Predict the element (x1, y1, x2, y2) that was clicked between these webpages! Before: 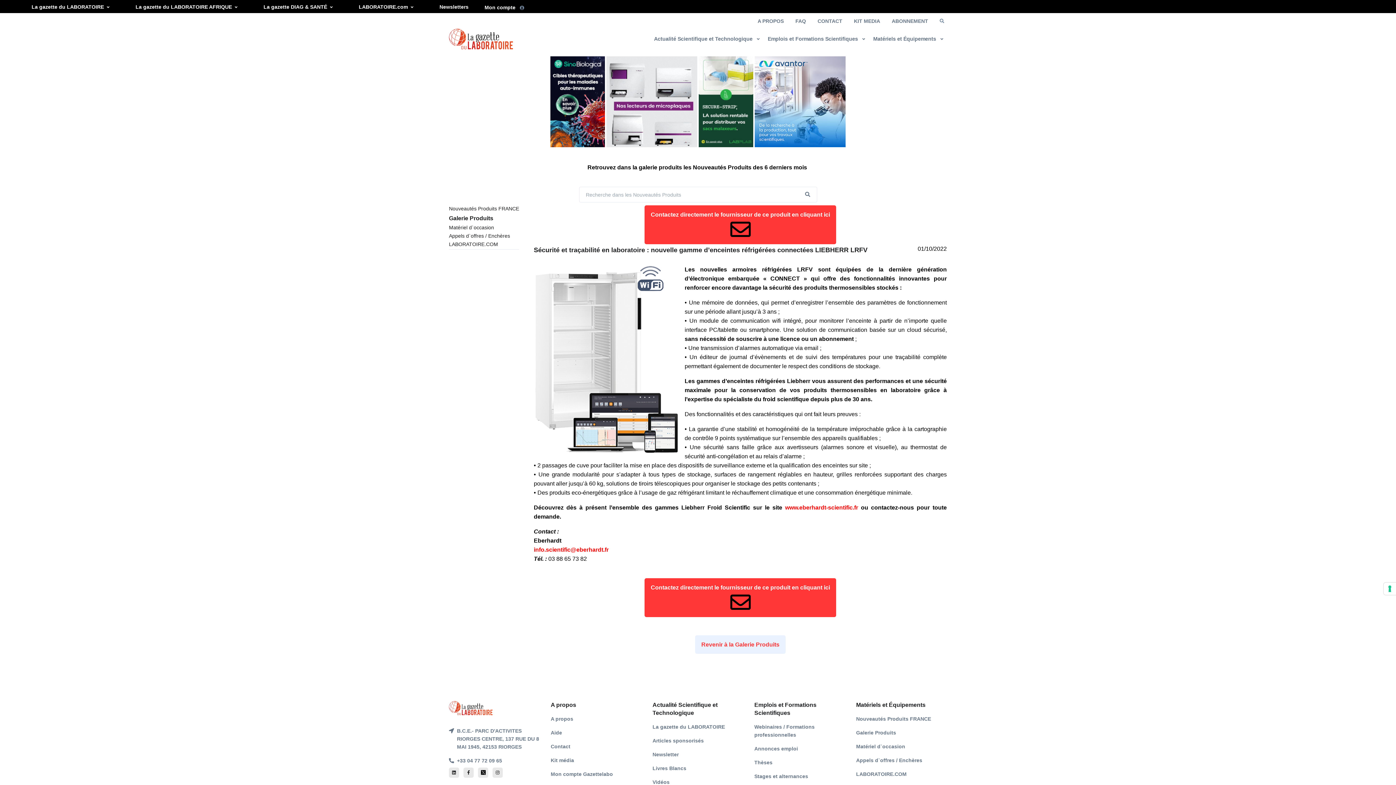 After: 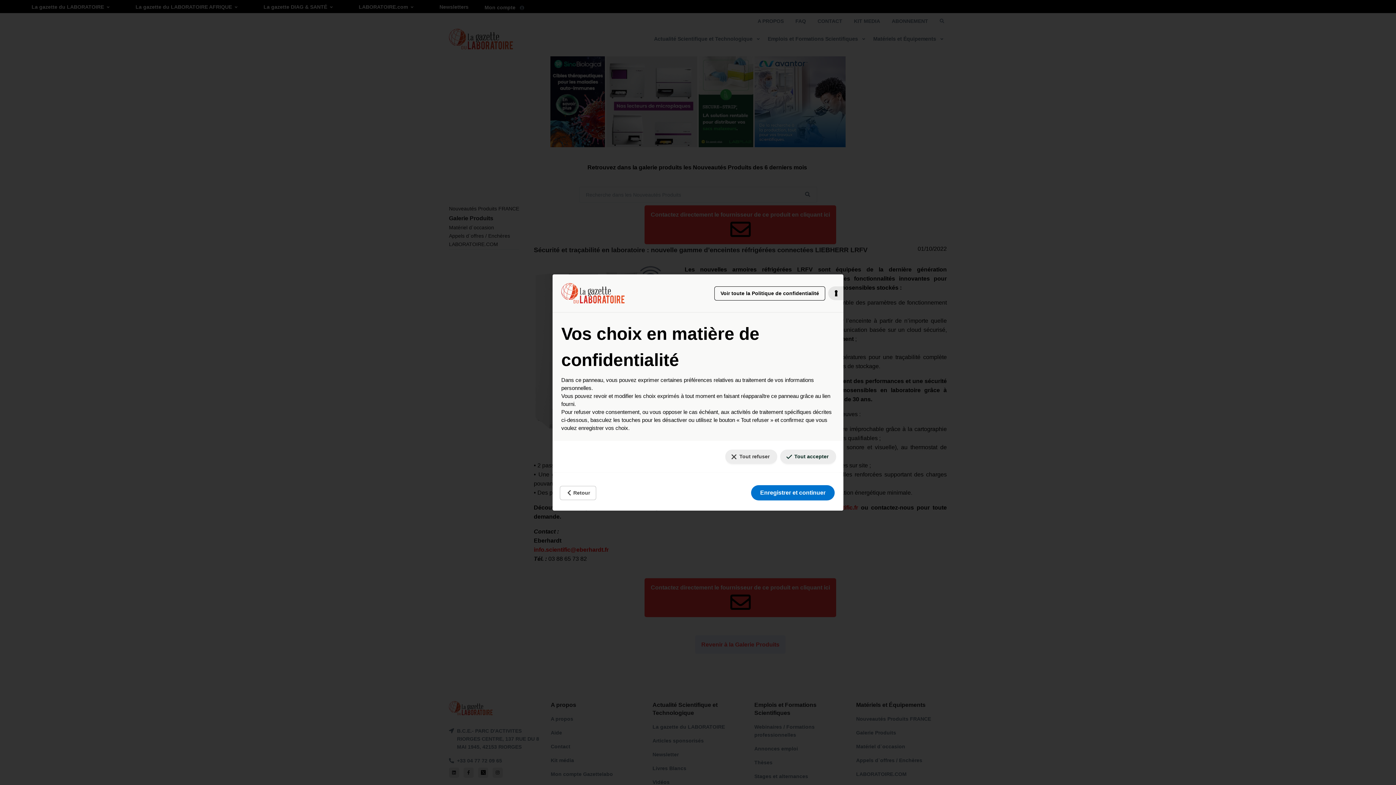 Action: bbox: (1384, 582, 1396, 595) label: Vos préférences en matière de consentement pour les technologies de suivi